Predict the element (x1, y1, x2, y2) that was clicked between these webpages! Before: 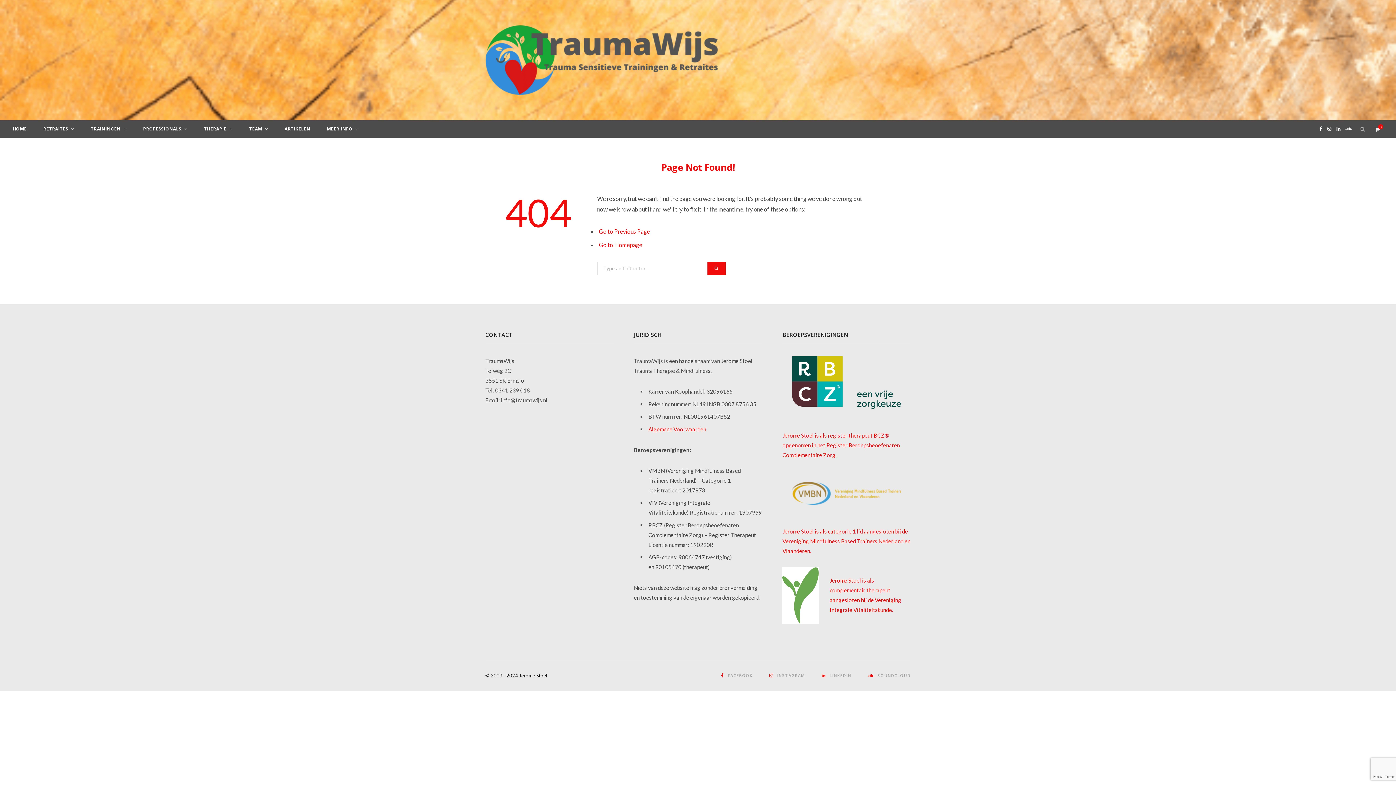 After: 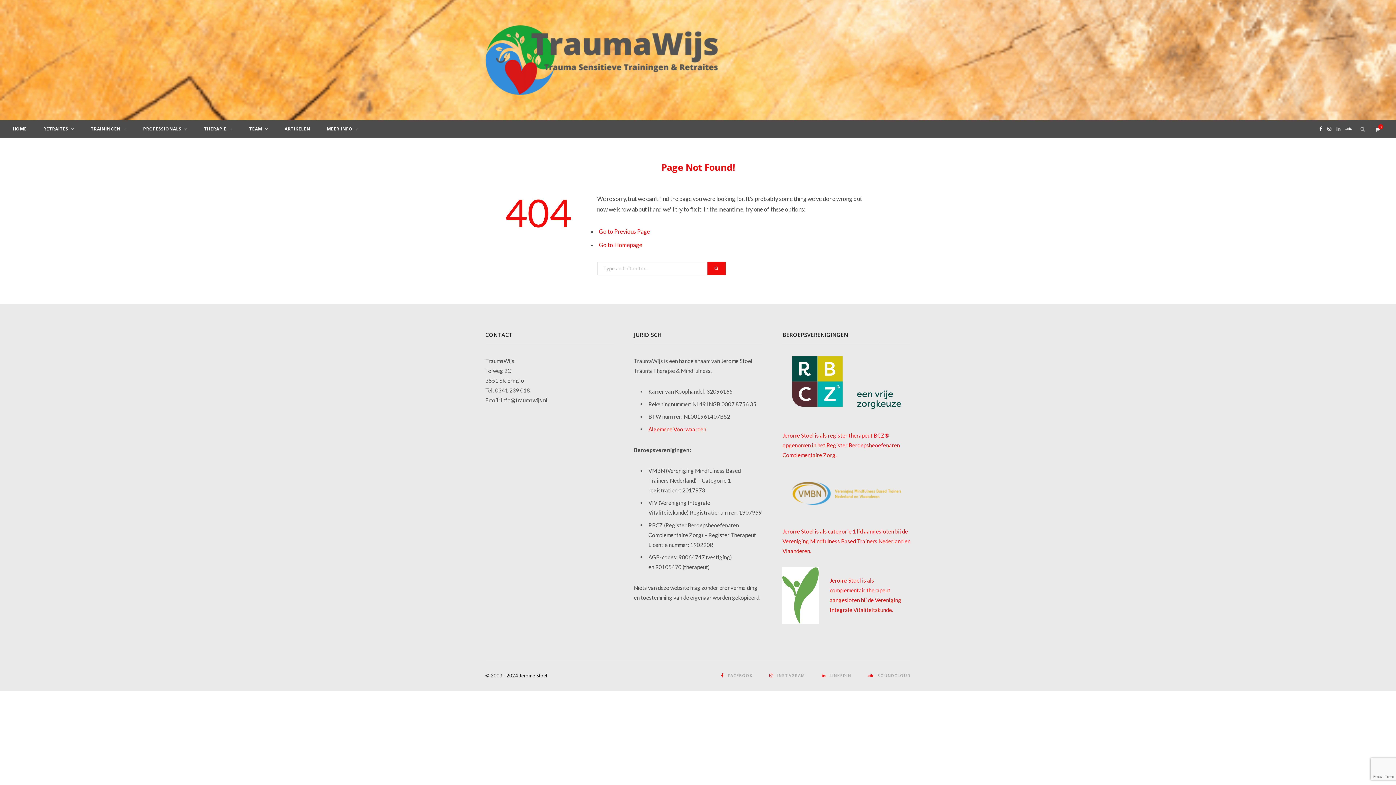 Action: label: LinkedIn bbox: (1334, 120, 1342, 137)